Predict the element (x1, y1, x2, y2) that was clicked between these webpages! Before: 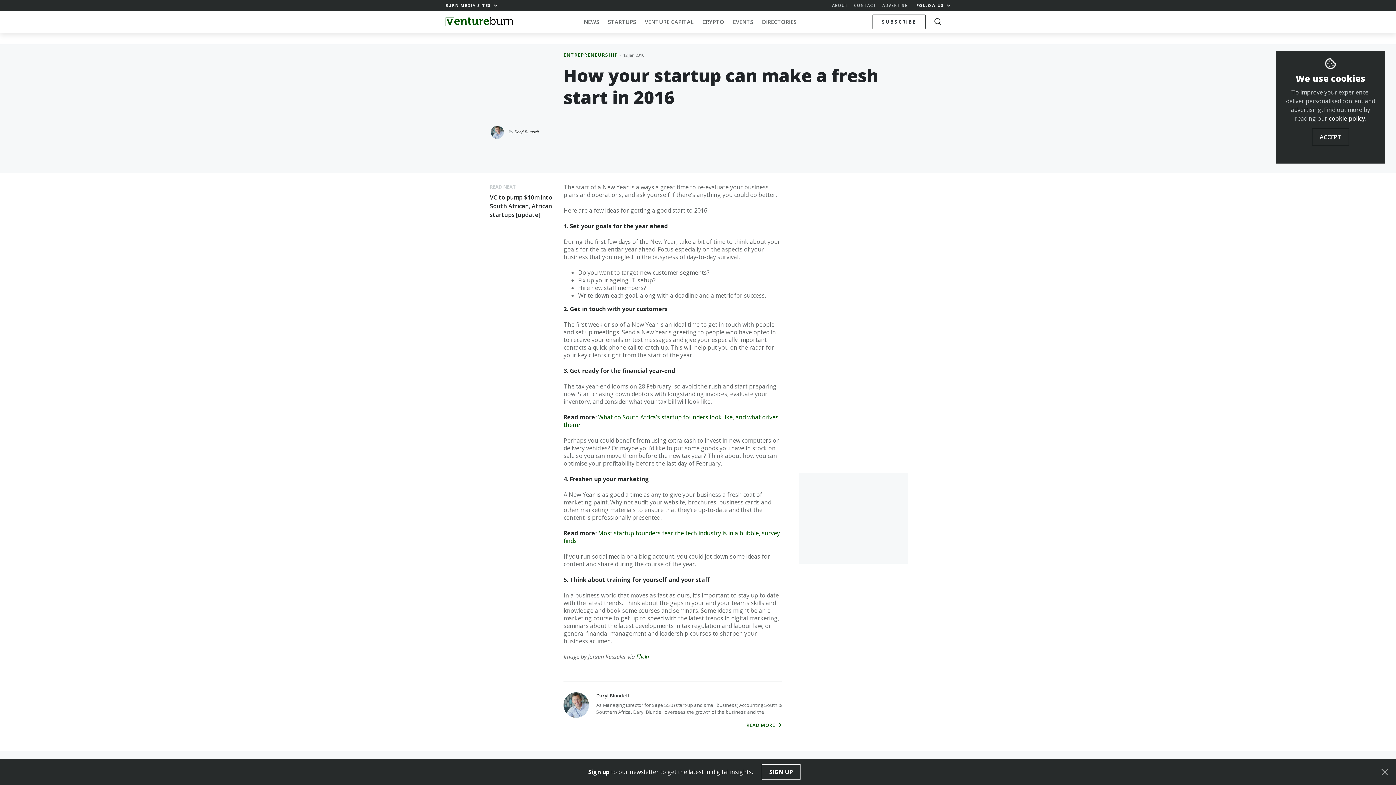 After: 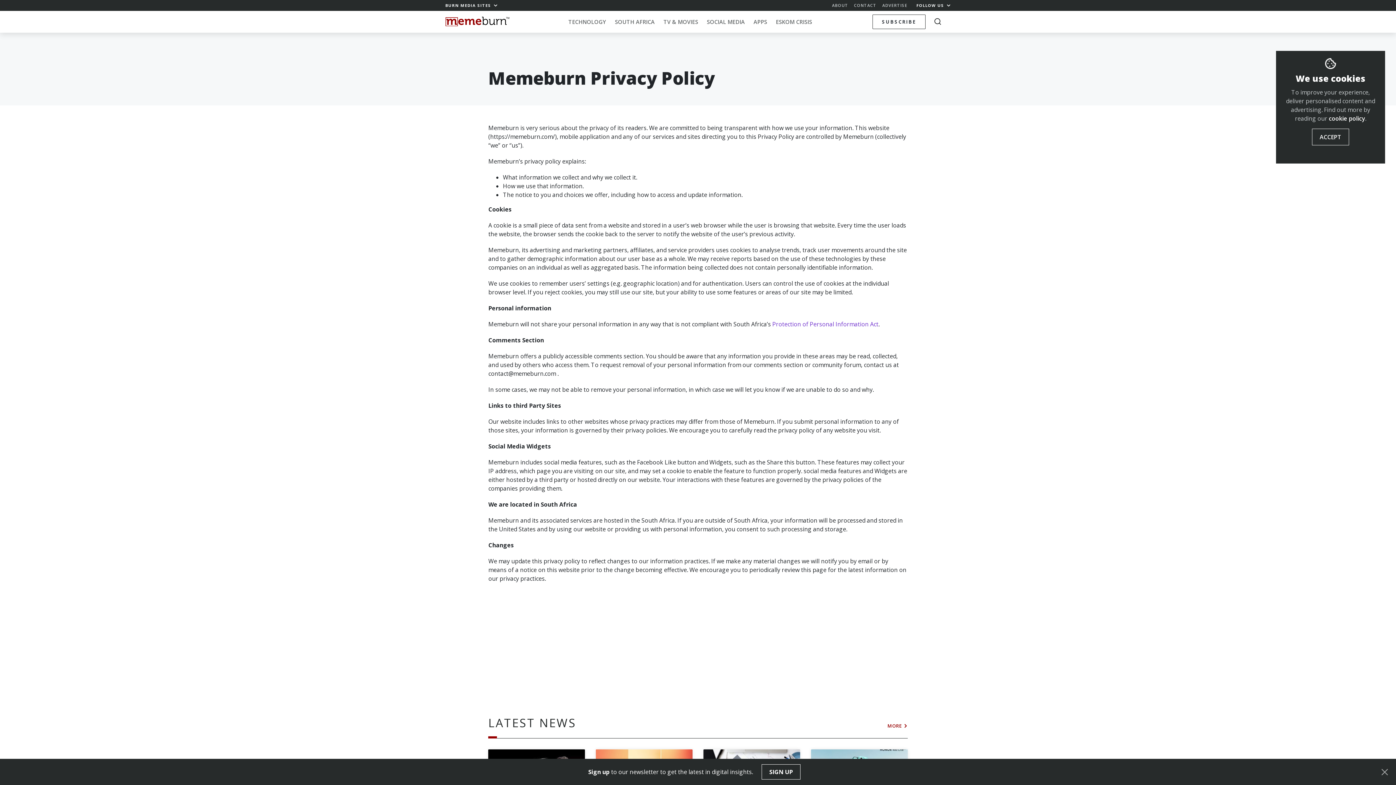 Action: label: cookie policy bbox: (1329, 114, 1365, 122)